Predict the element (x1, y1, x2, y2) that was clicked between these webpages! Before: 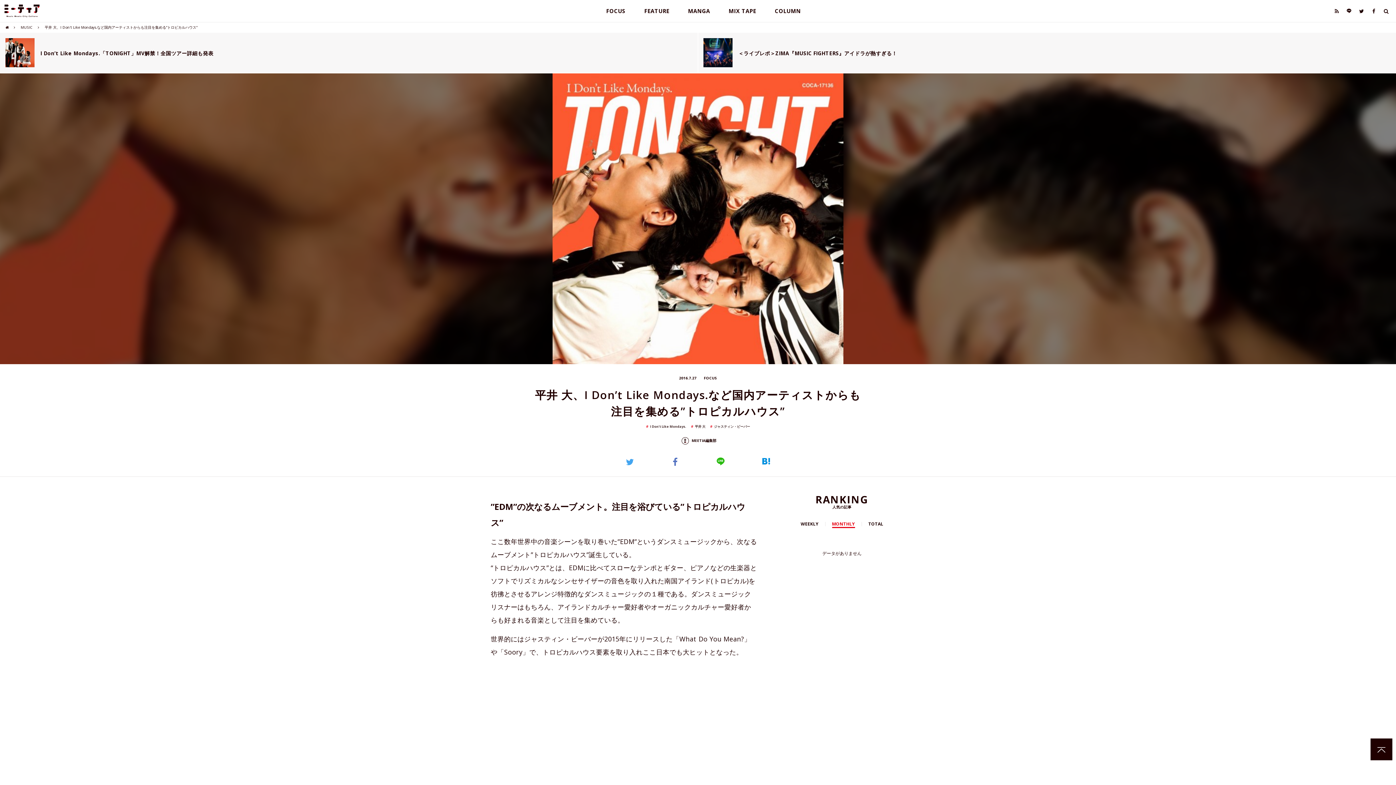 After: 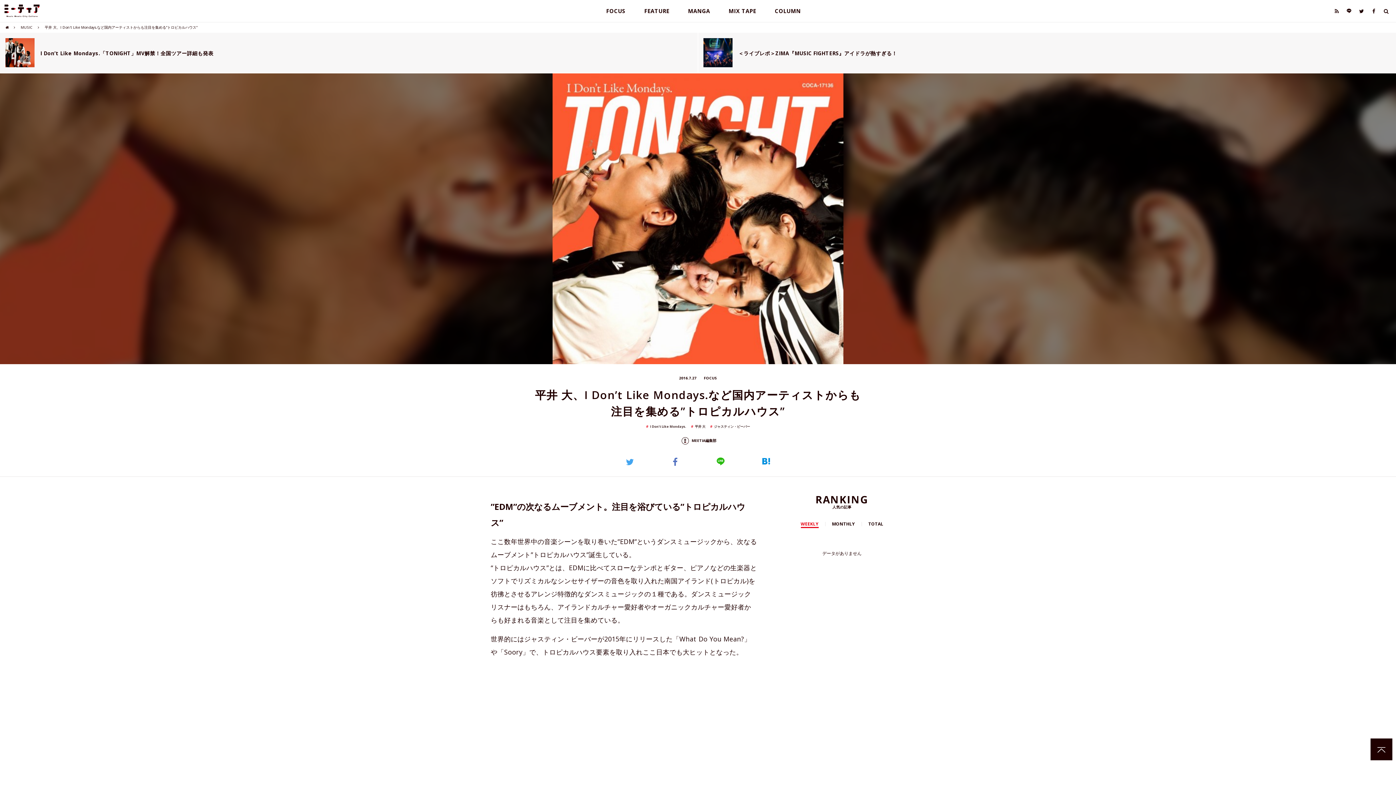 Action: label: WEEKLY bbox: (800, 520, 818, 527)